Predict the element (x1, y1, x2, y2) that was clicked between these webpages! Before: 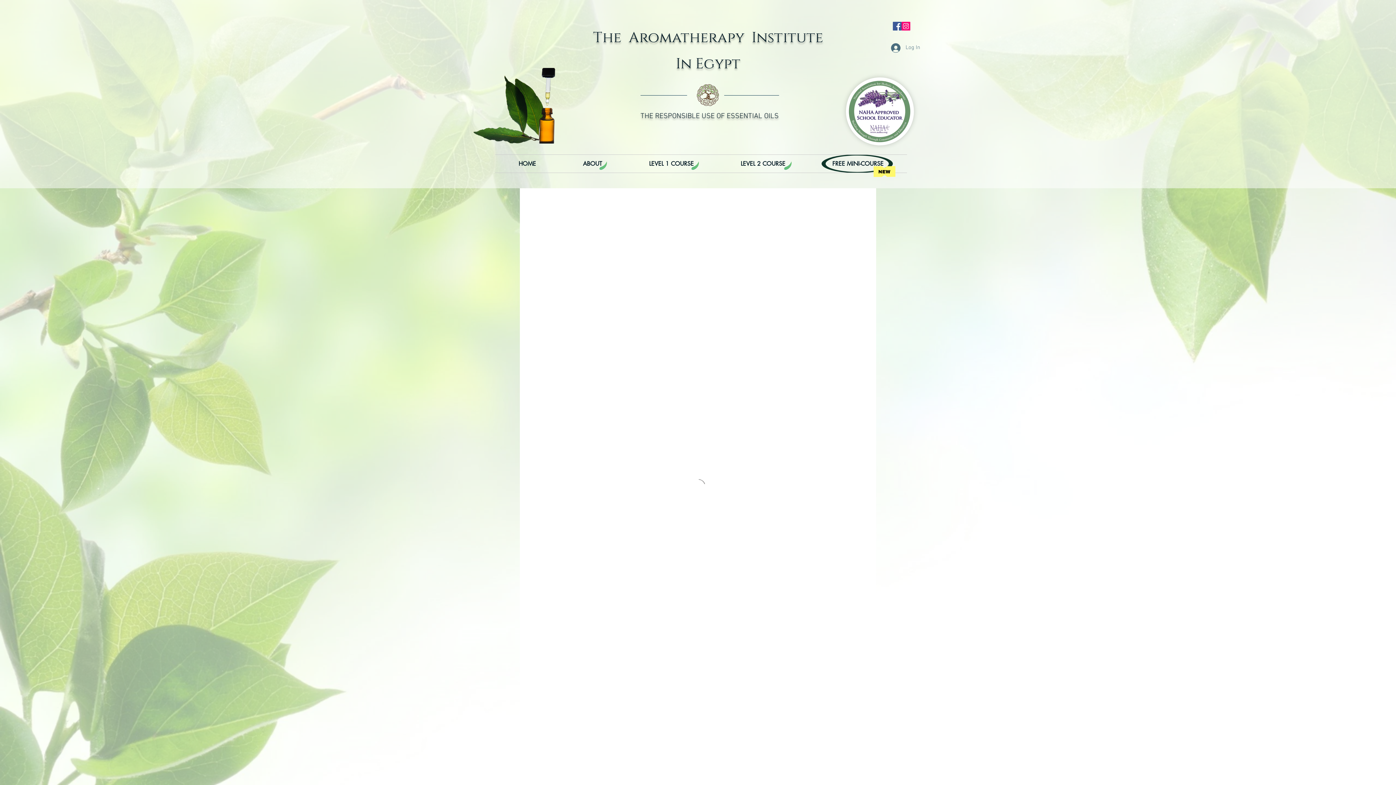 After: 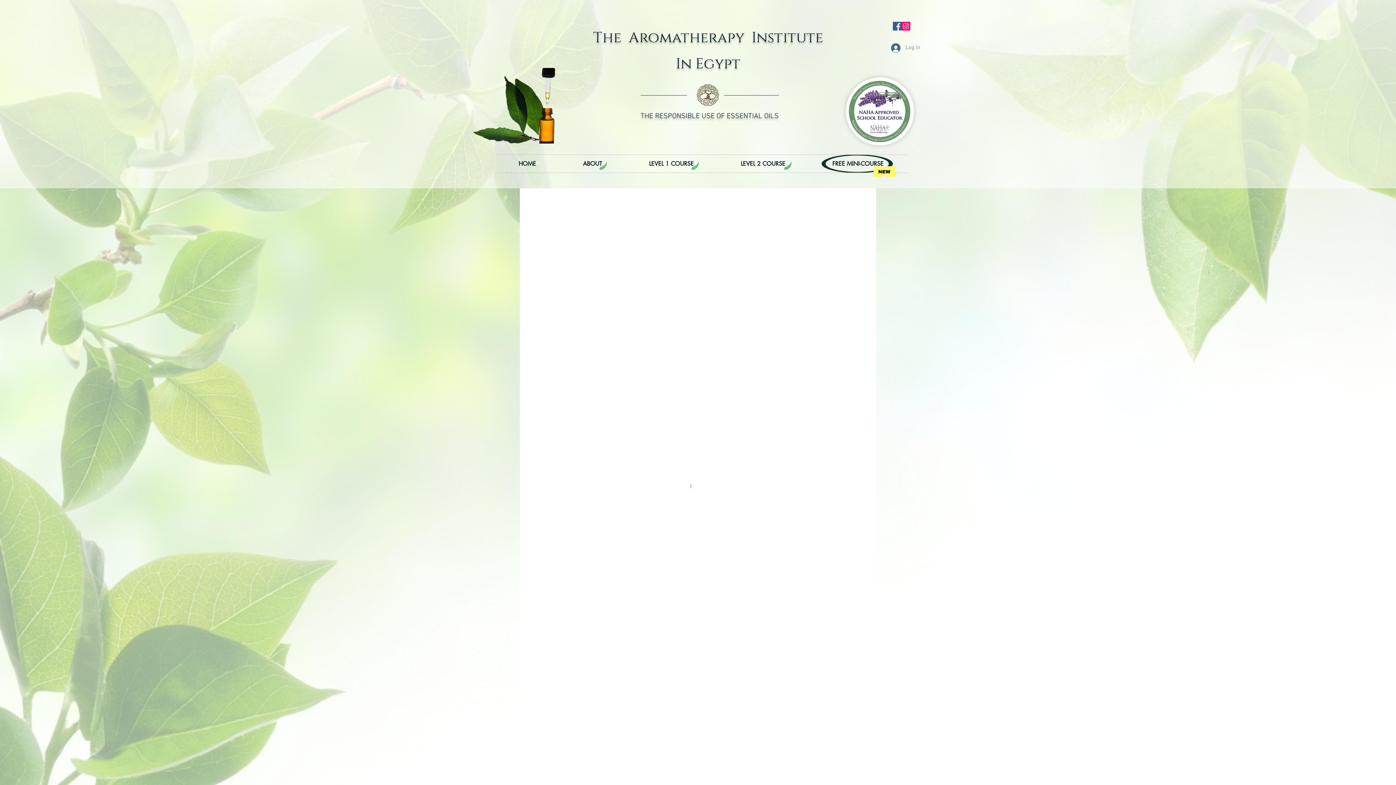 Action: bbox: (717, 154, 809, 172) label: LEVEL 2 COURSE